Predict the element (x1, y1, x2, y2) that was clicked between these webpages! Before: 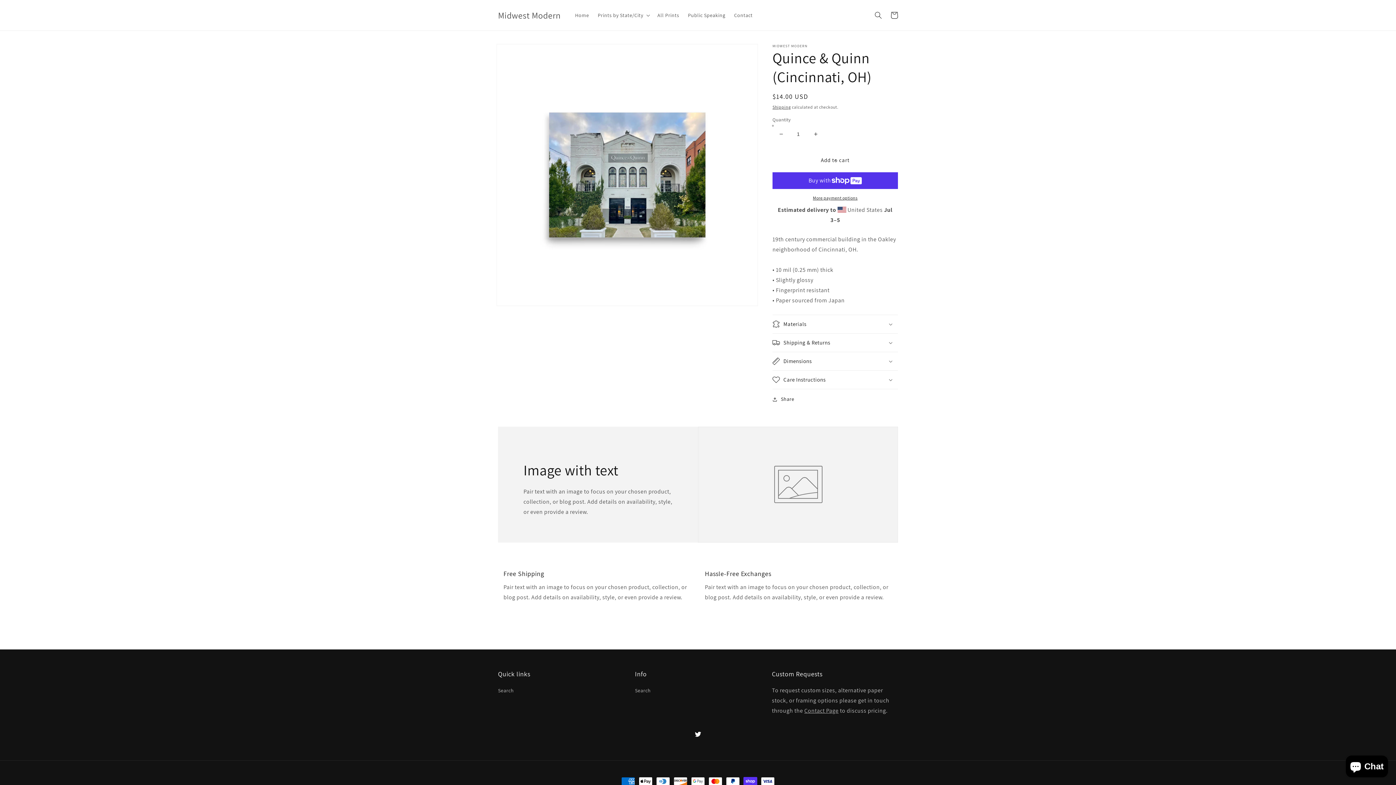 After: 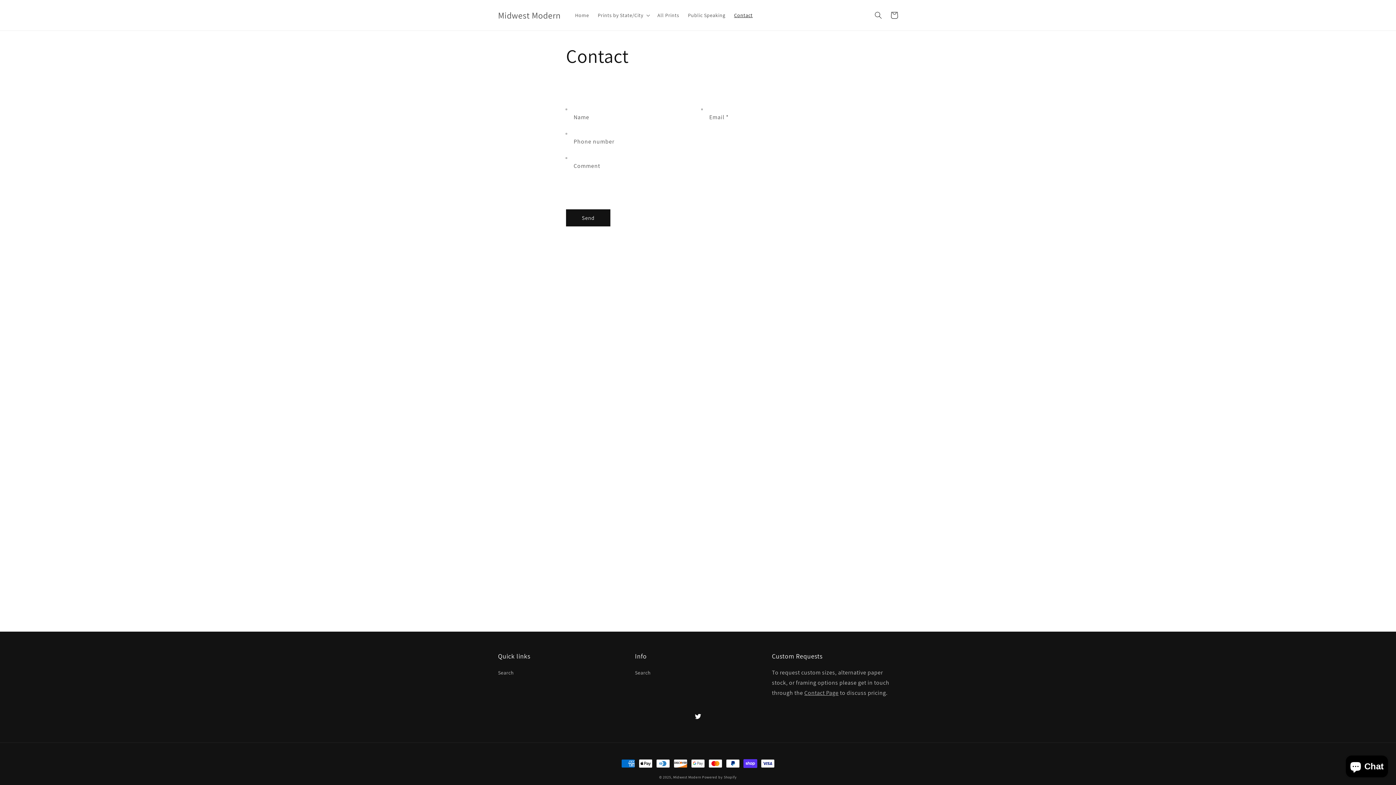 Action: bbox: (729, 7, 757, 22) label: Contact